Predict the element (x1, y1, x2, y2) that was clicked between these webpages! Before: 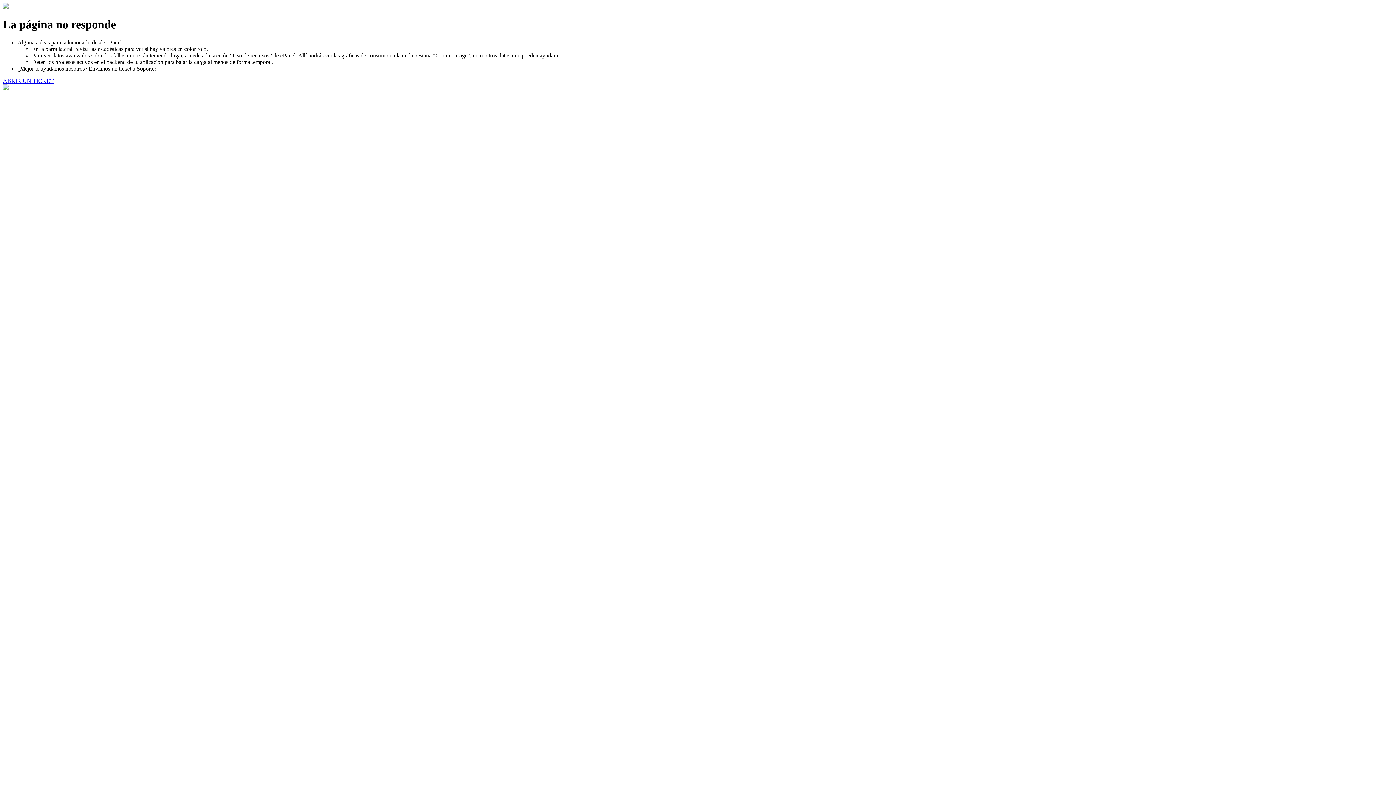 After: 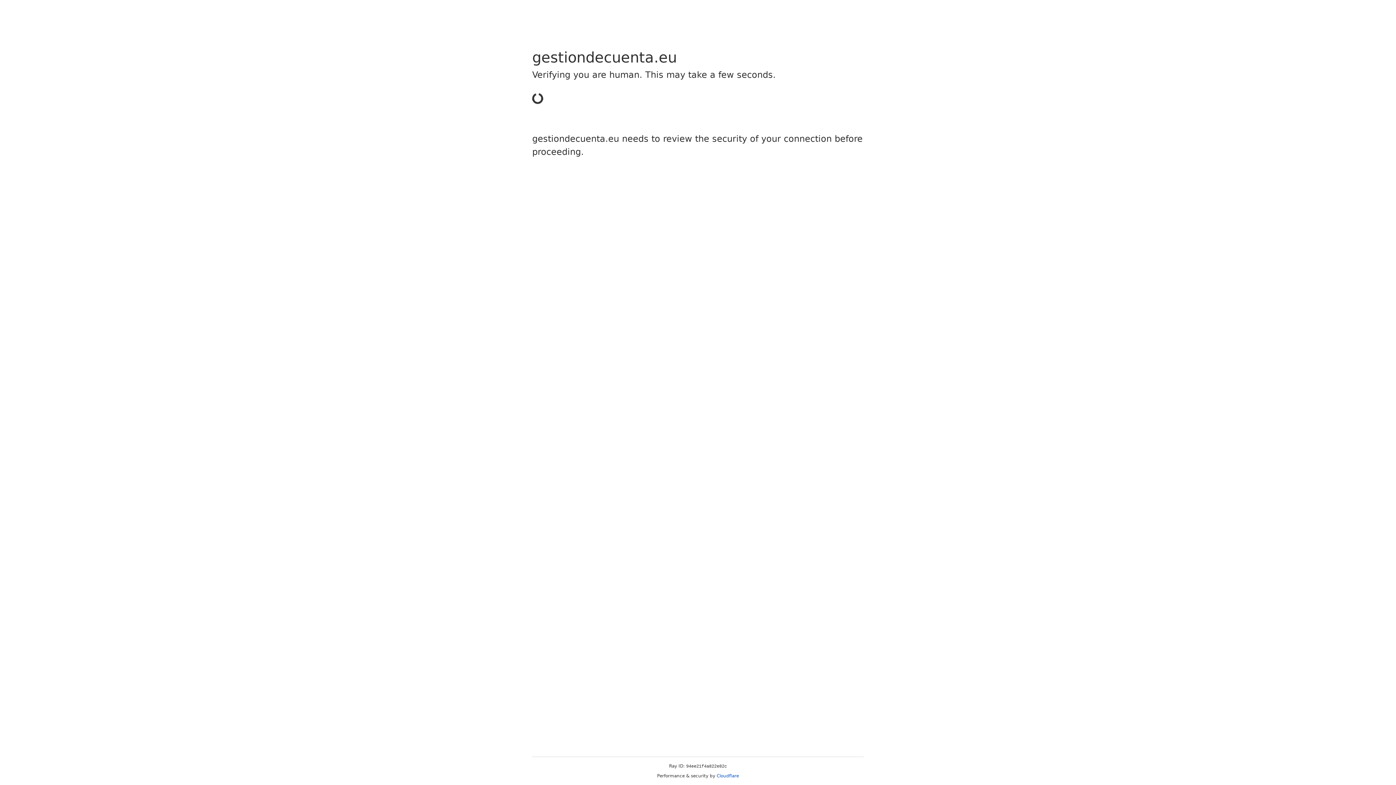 Action: label: ABRIR UN TICKET bbox: (2, 77, 53, 83)